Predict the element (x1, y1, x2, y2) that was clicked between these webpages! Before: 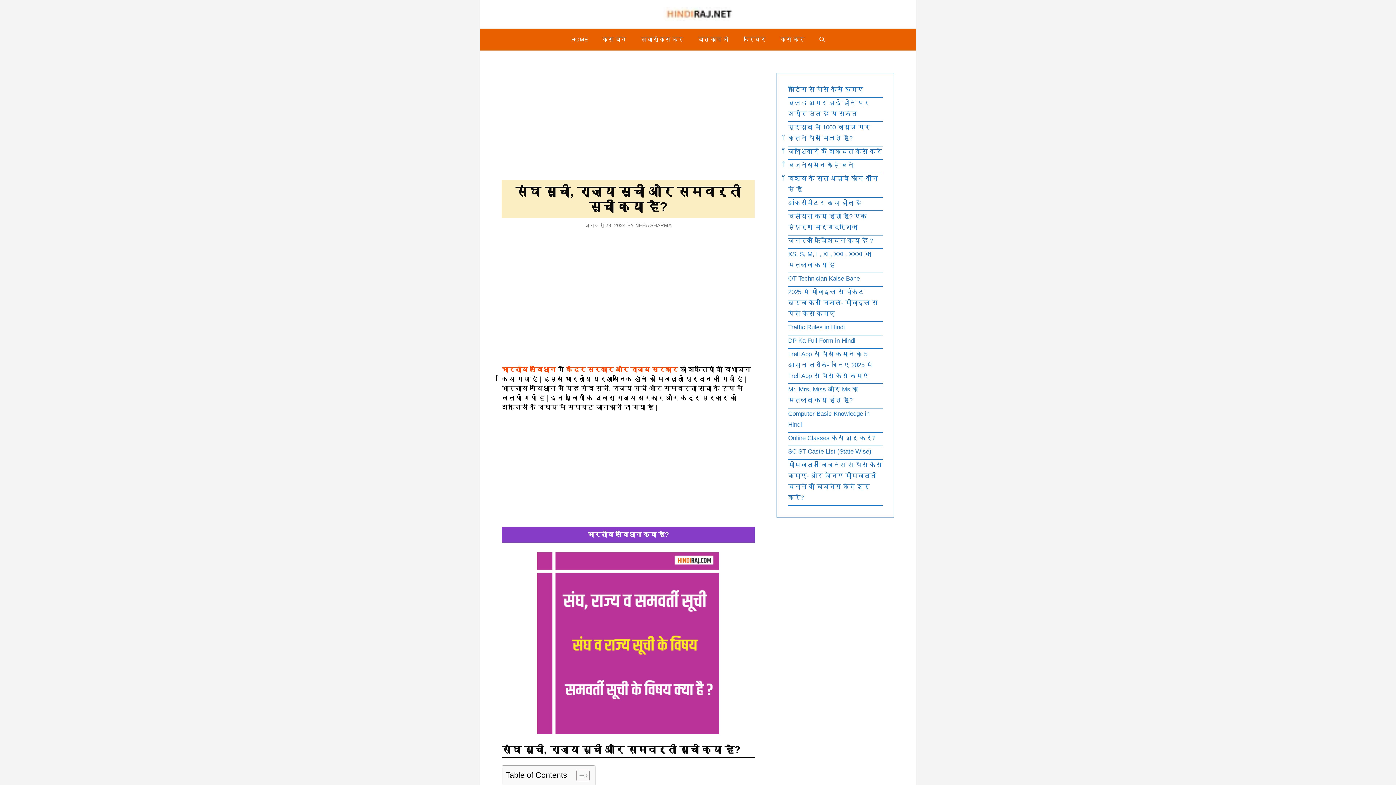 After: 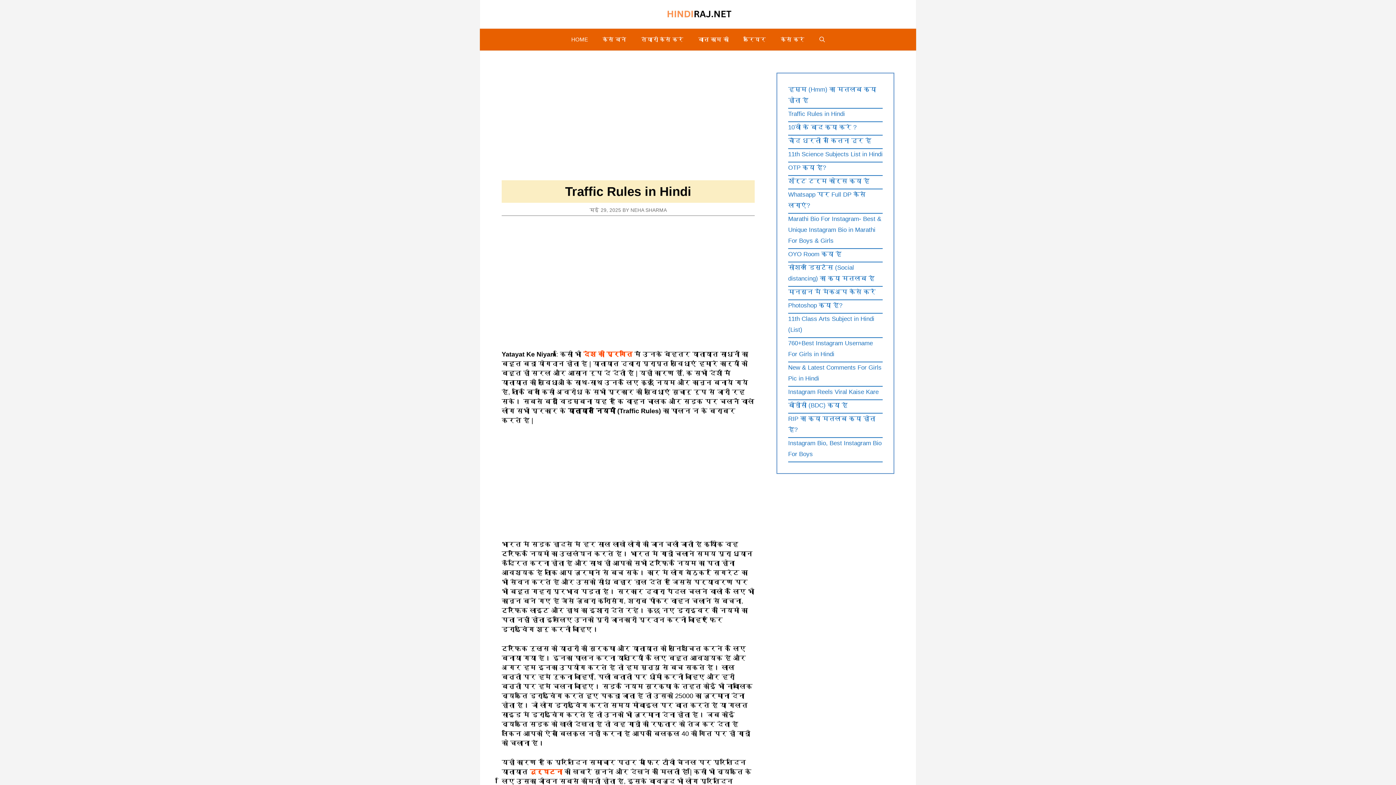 Action: label: Traffic Rules in Hindi bbox: (788, 324, 845, 330)